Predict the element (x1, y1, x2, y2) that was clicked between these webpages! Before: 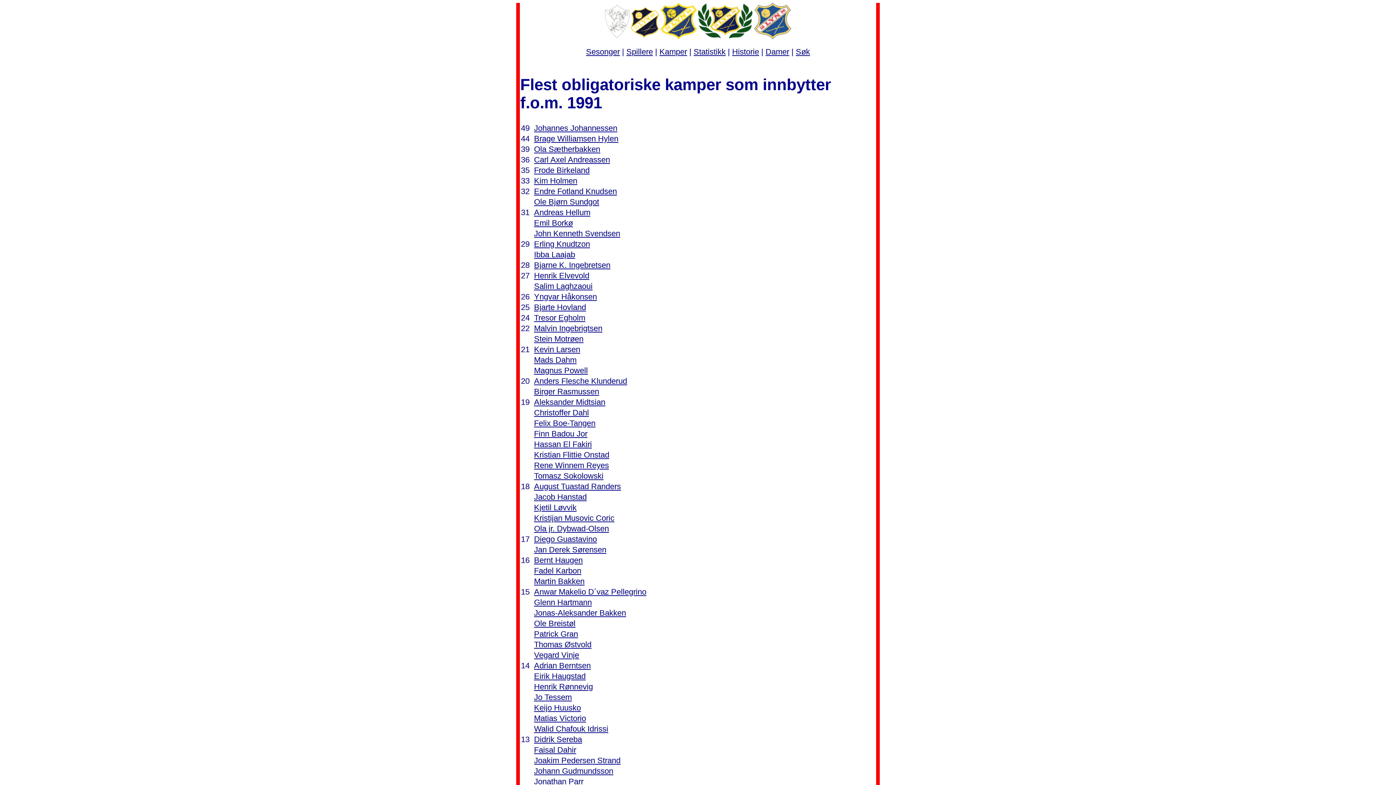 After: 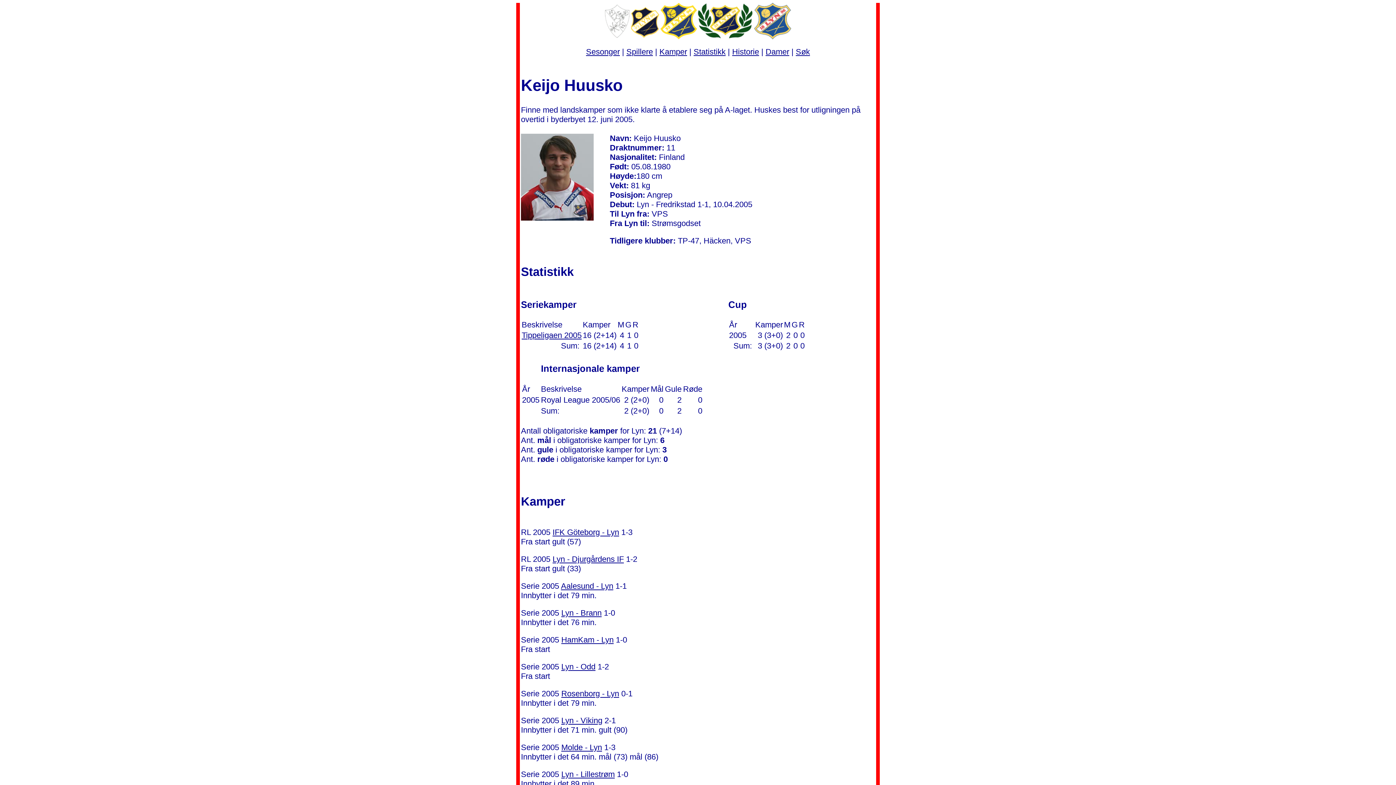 Action: bbox: (534, 703, 581, 712) label: Keijo Huusko